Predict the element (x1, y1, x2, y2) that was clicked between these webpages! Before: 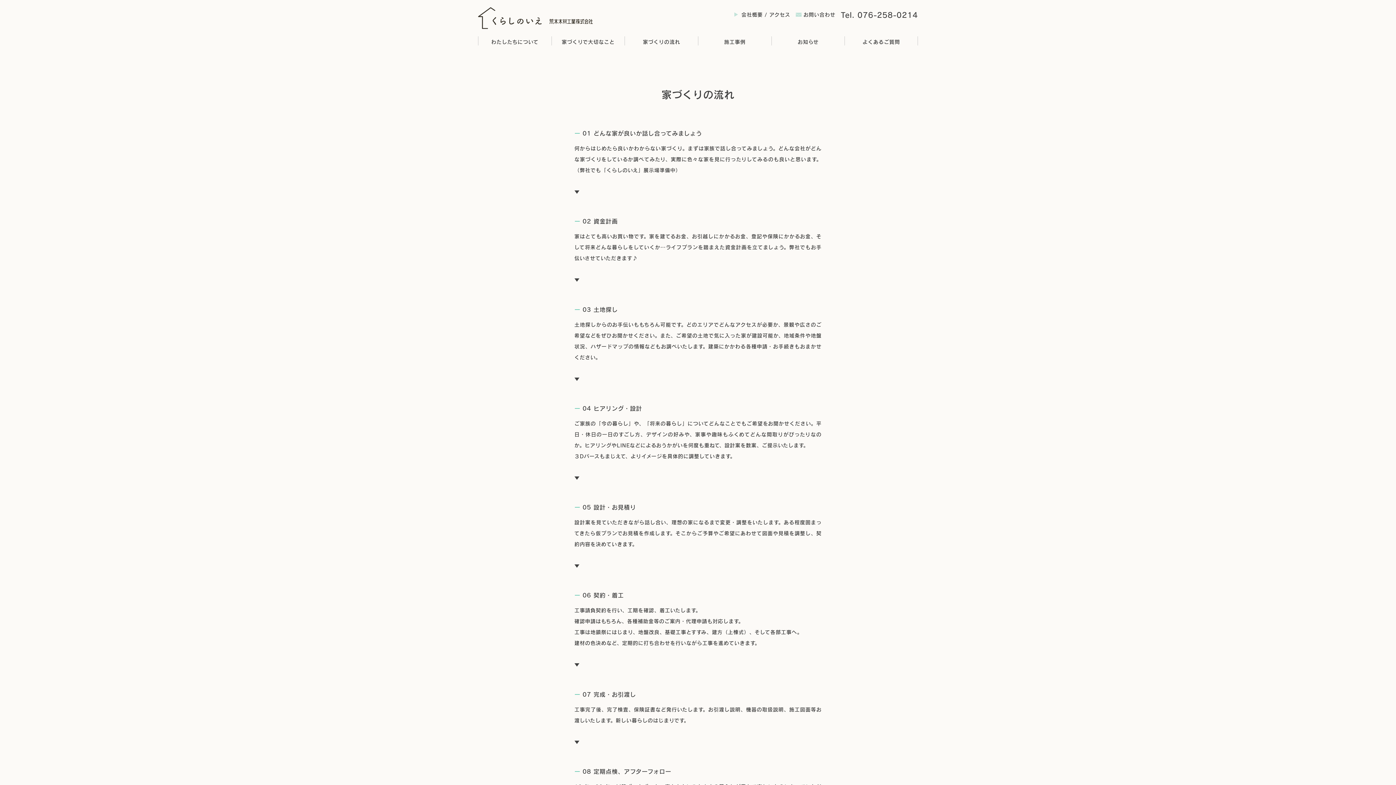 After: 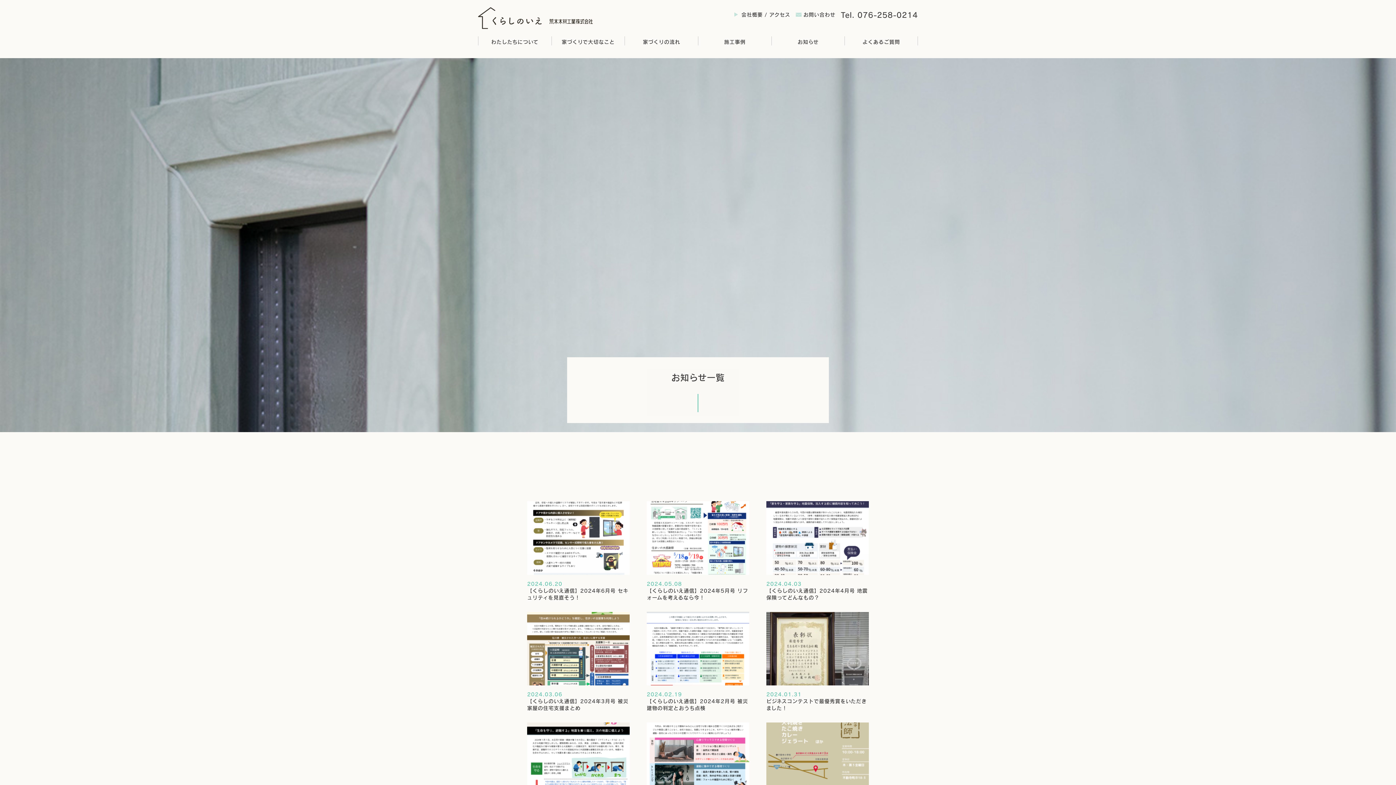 Action: bbox: (771, 36, 844, 45) label: お知らせ